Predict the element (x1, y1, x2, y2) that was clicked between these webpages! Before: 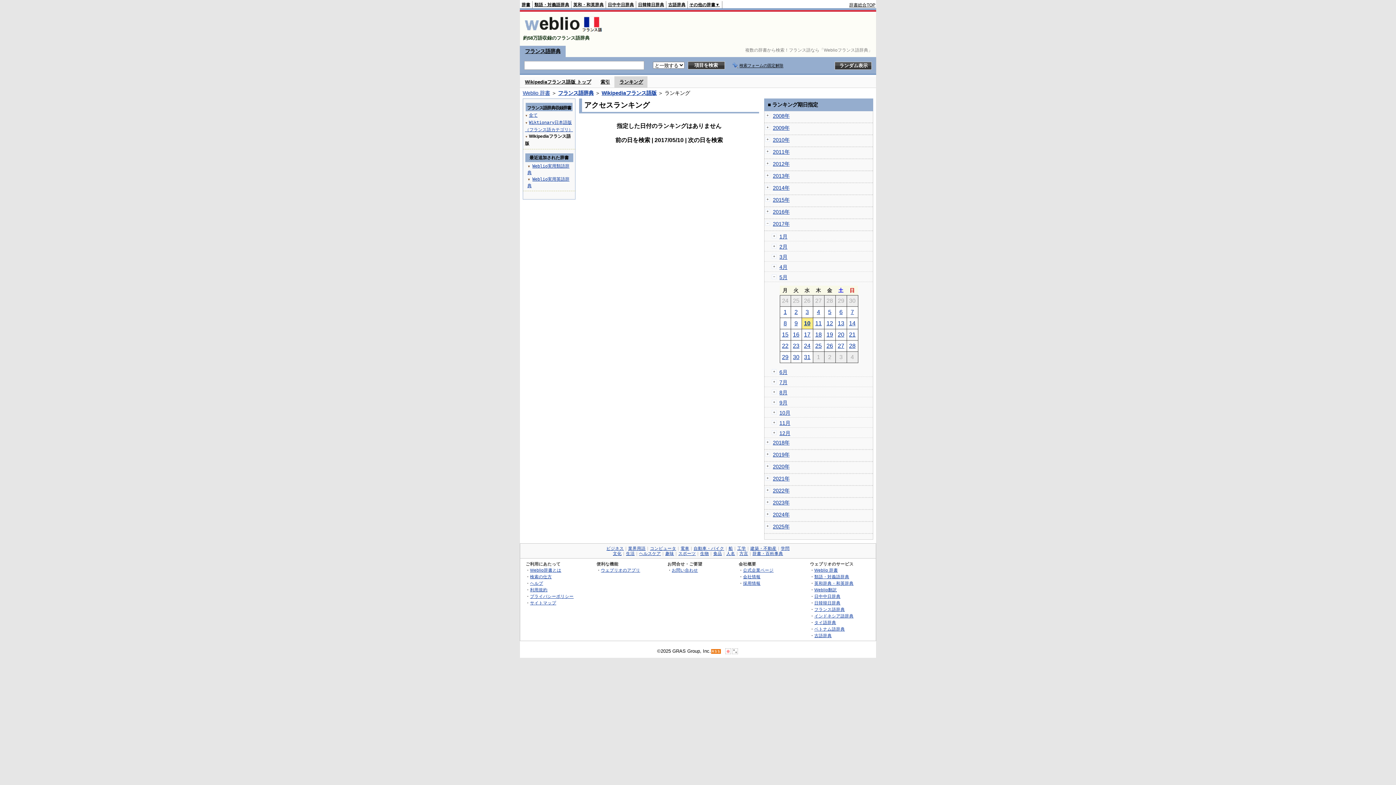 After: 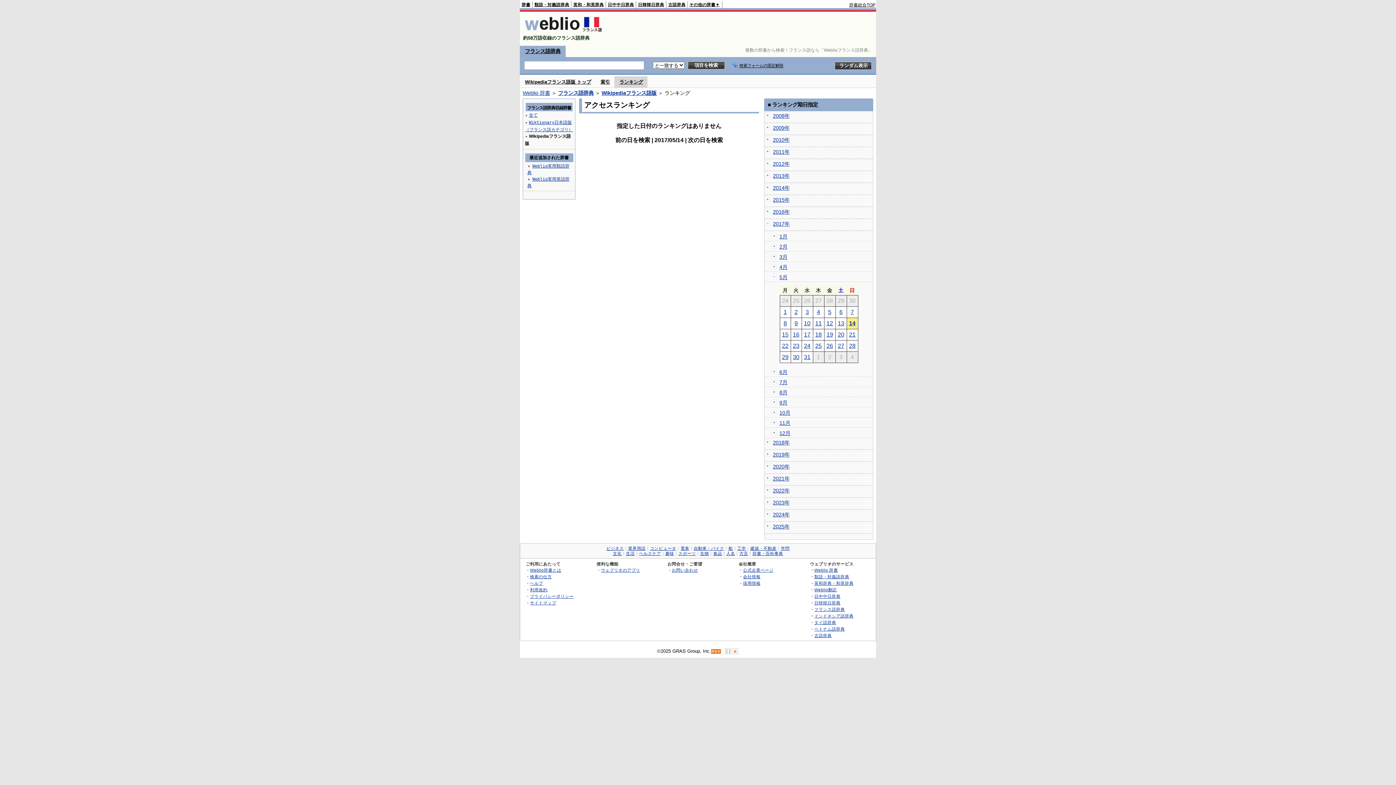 Action: label: 14 bbox: (849, 320, 855, 326)